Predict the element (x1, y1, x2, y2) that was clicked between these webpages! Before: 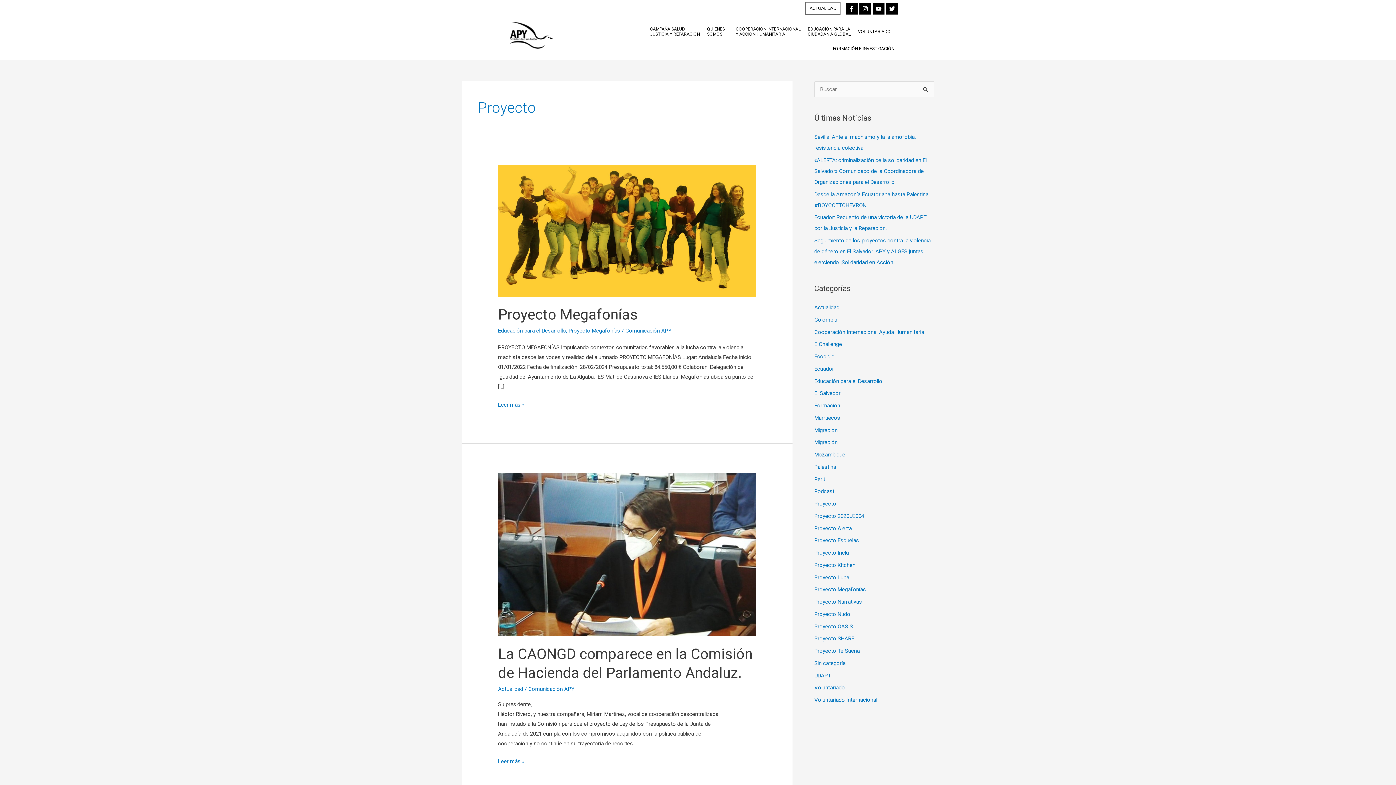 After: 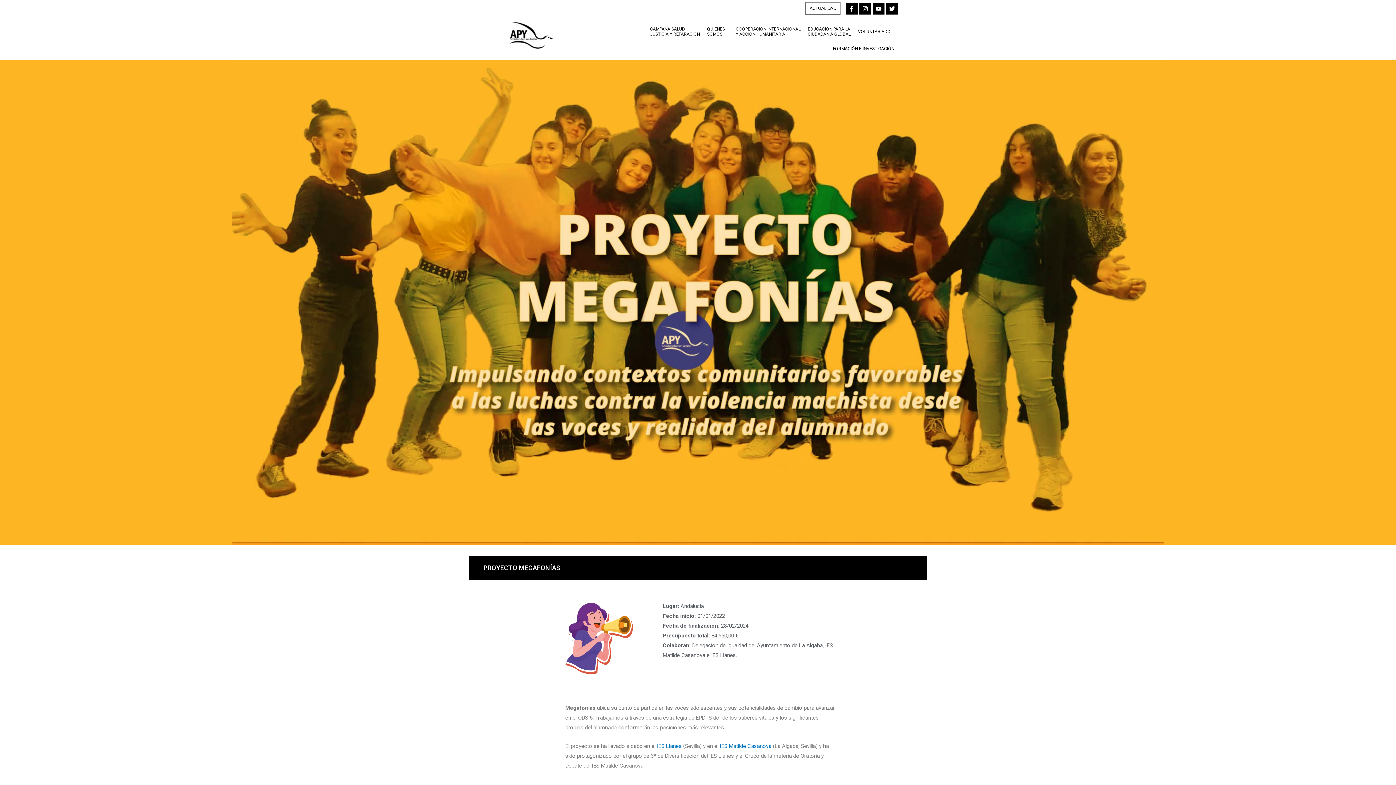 Action: bbox: (498, 306, 637, 323) label: Proyecto Megafonías